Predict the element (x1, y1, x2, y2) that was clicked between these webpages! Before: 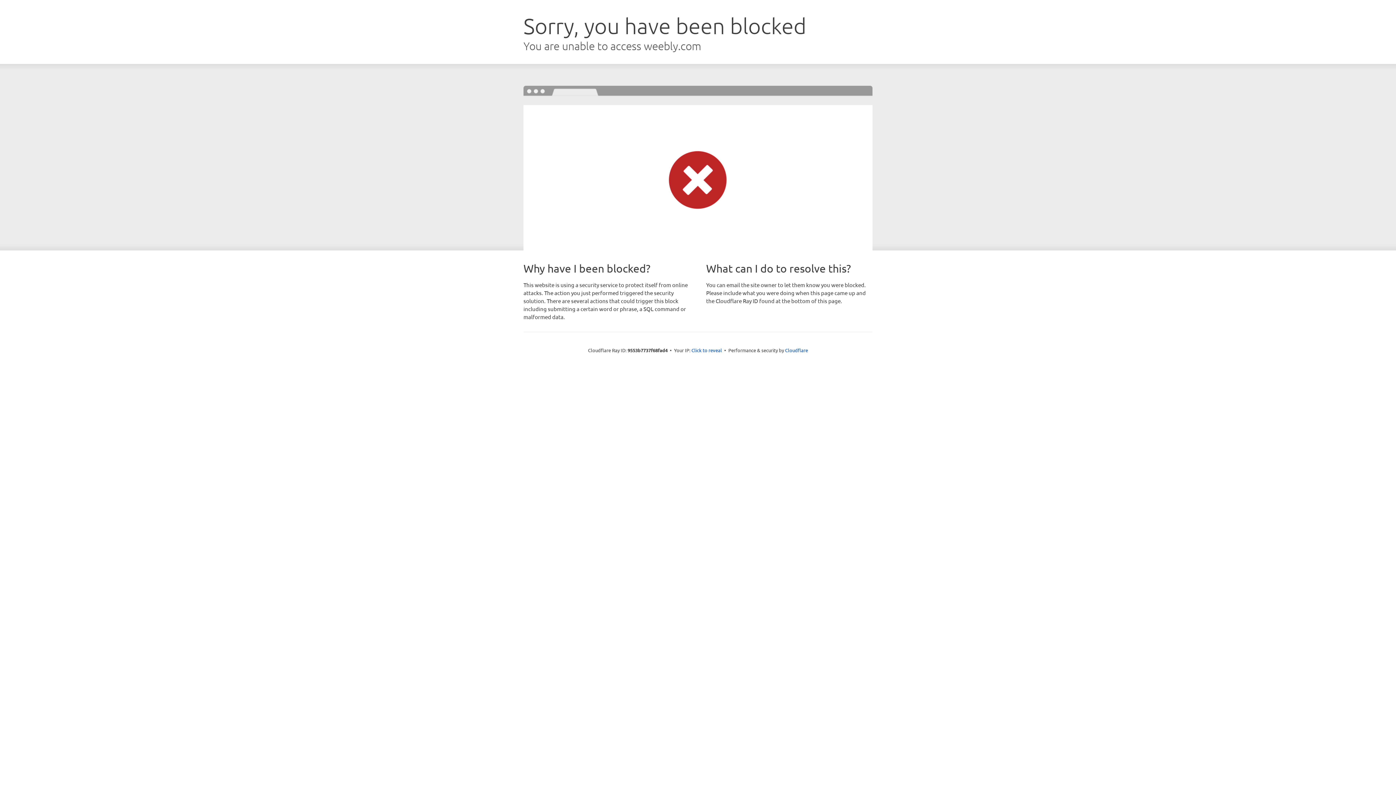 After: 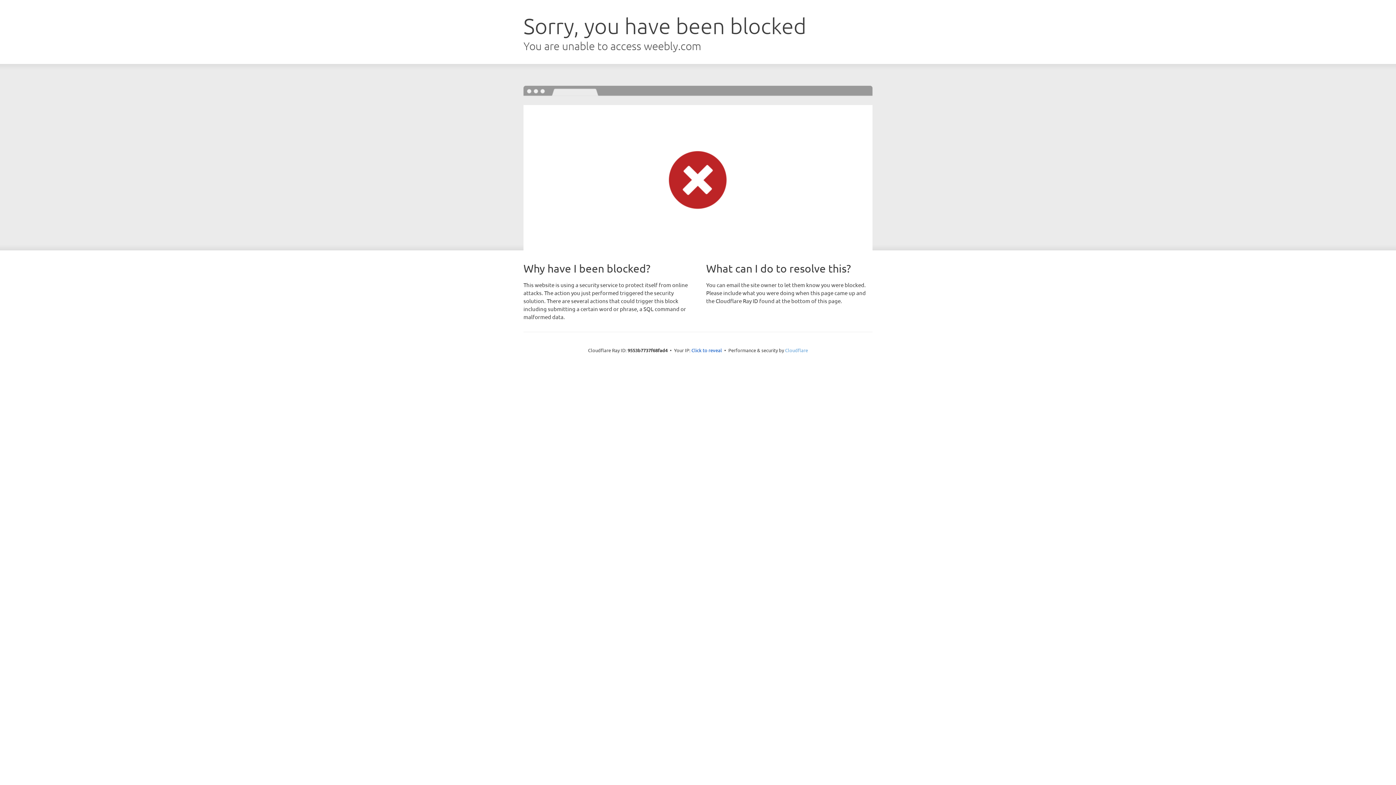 Action: bbox: (785, 347, 808, 353) label: Cloudflare